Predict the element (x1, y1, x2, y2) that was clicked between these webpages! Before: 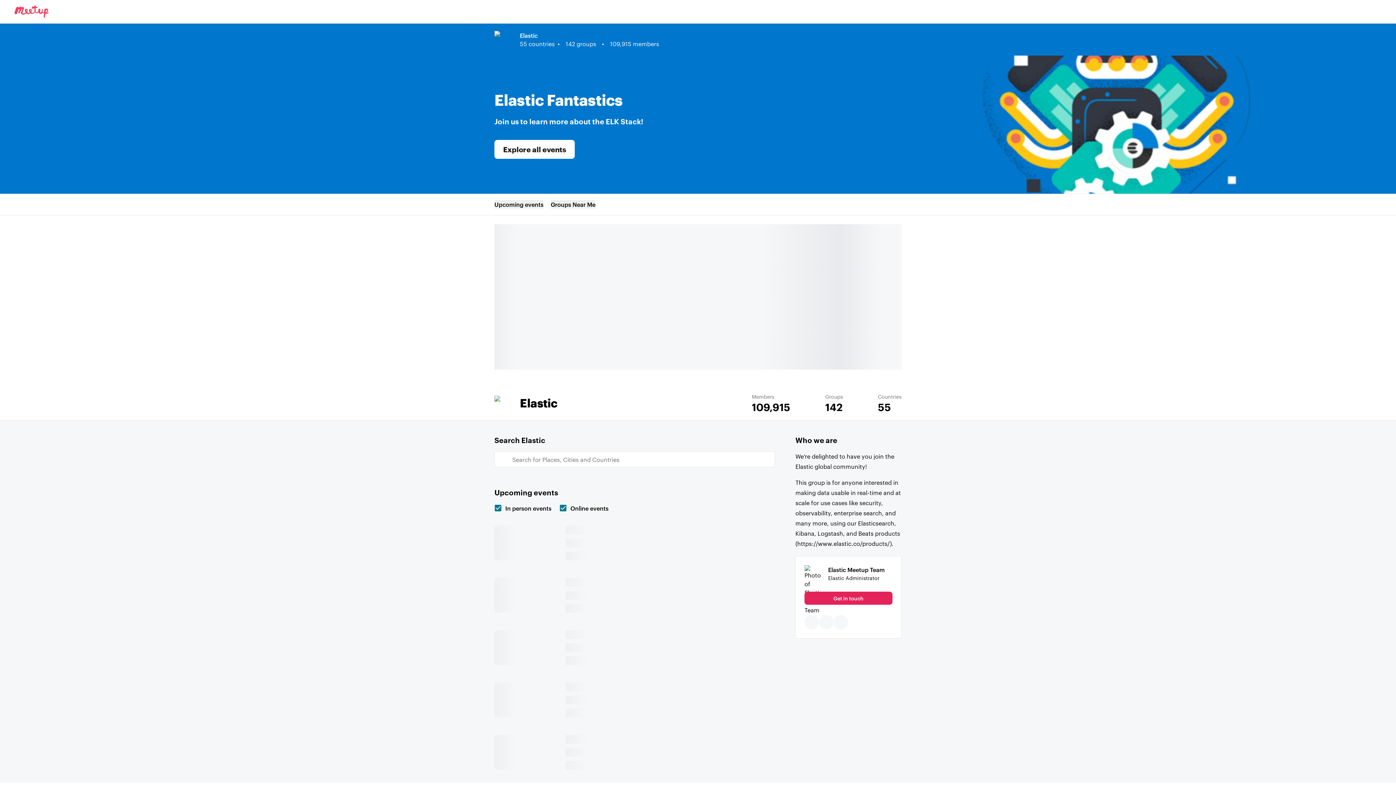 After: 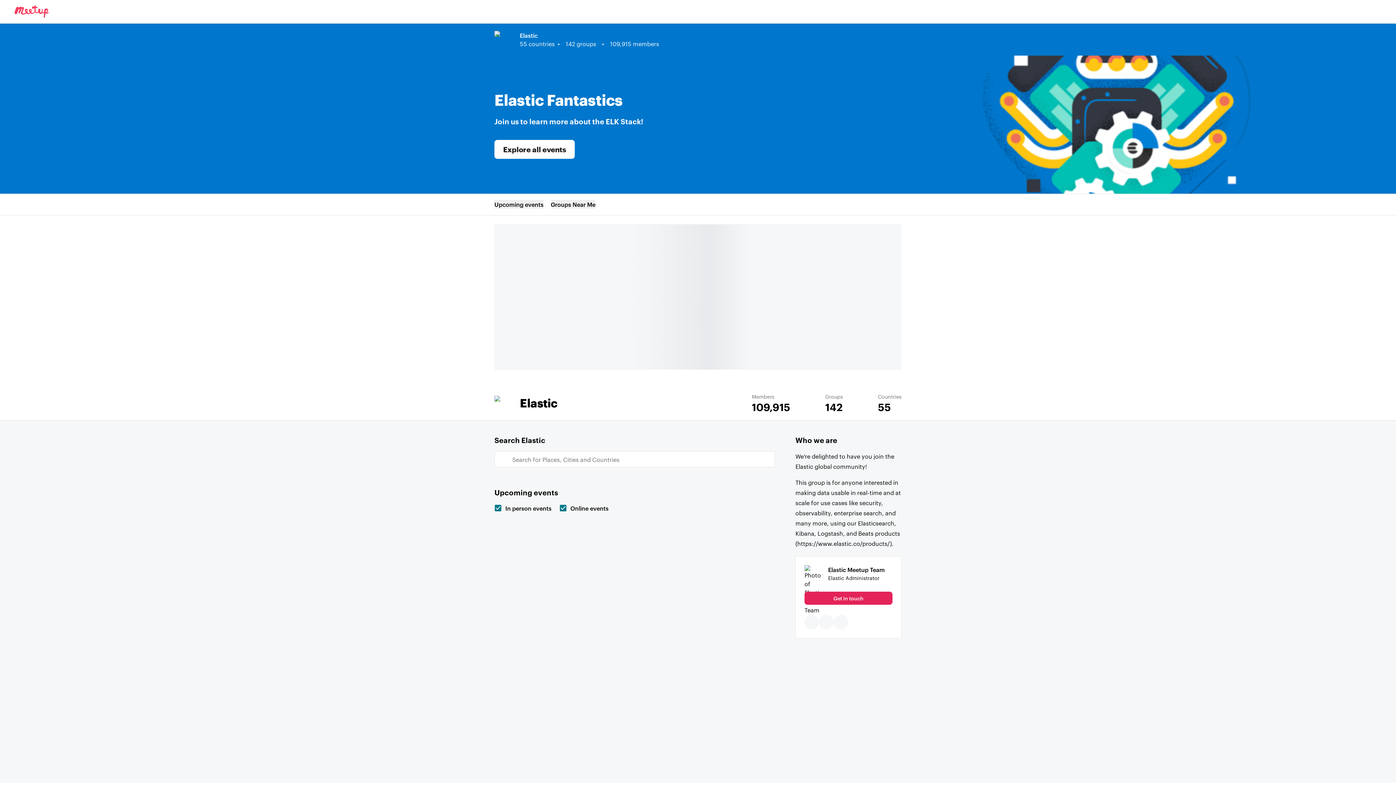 Action: bbox: (861, 35, 869, 44)